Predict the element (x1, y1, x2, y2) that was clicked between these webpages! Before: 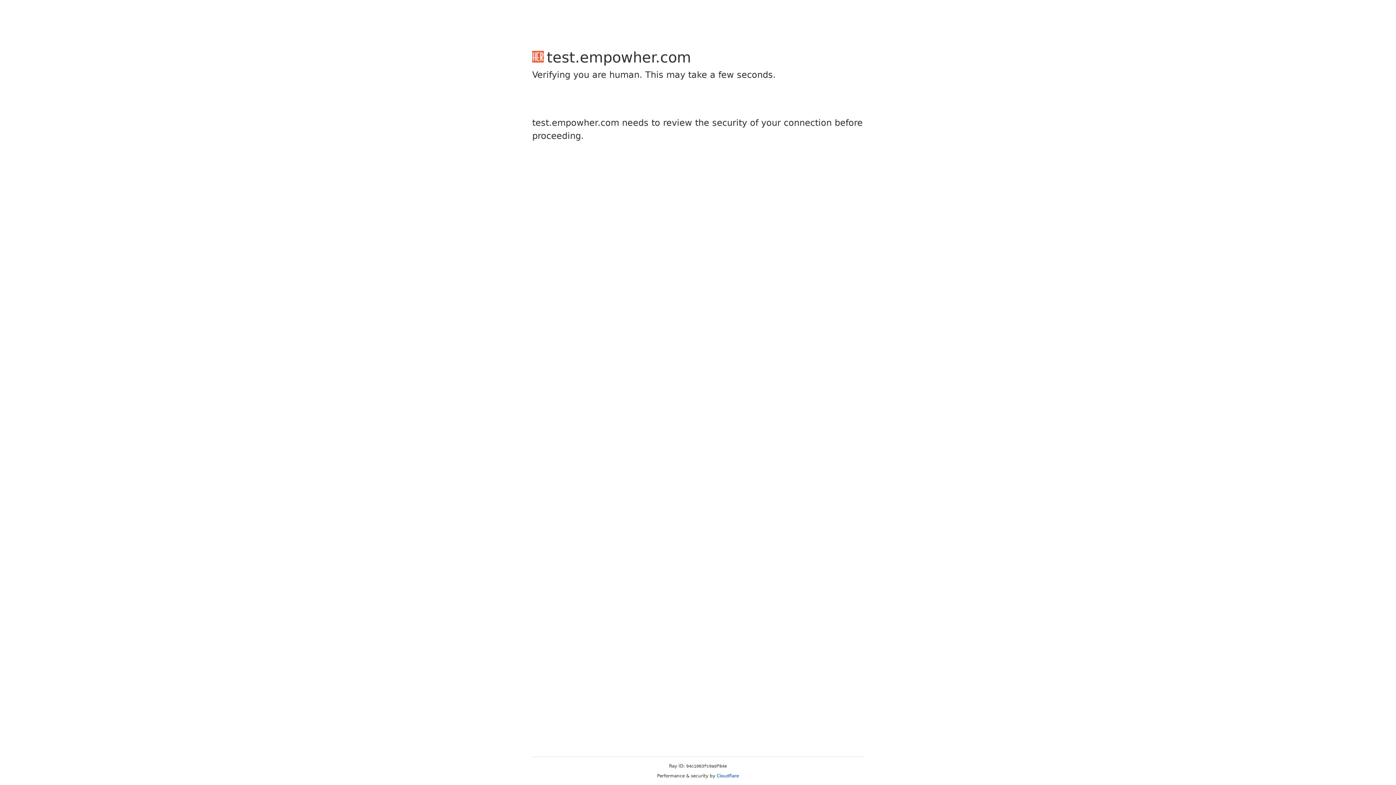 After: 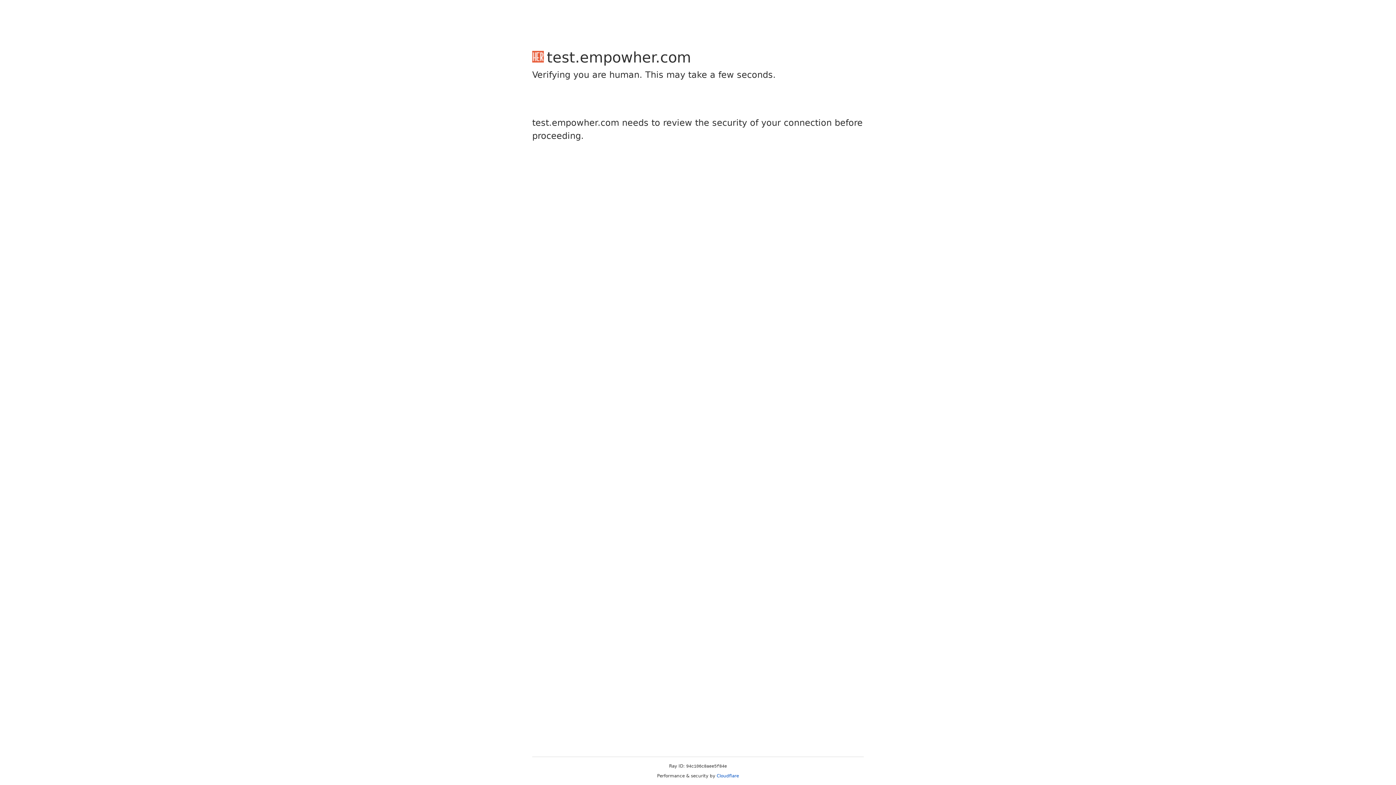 Action: bbox: (716, 773, 739, 778) label: Cloudflare